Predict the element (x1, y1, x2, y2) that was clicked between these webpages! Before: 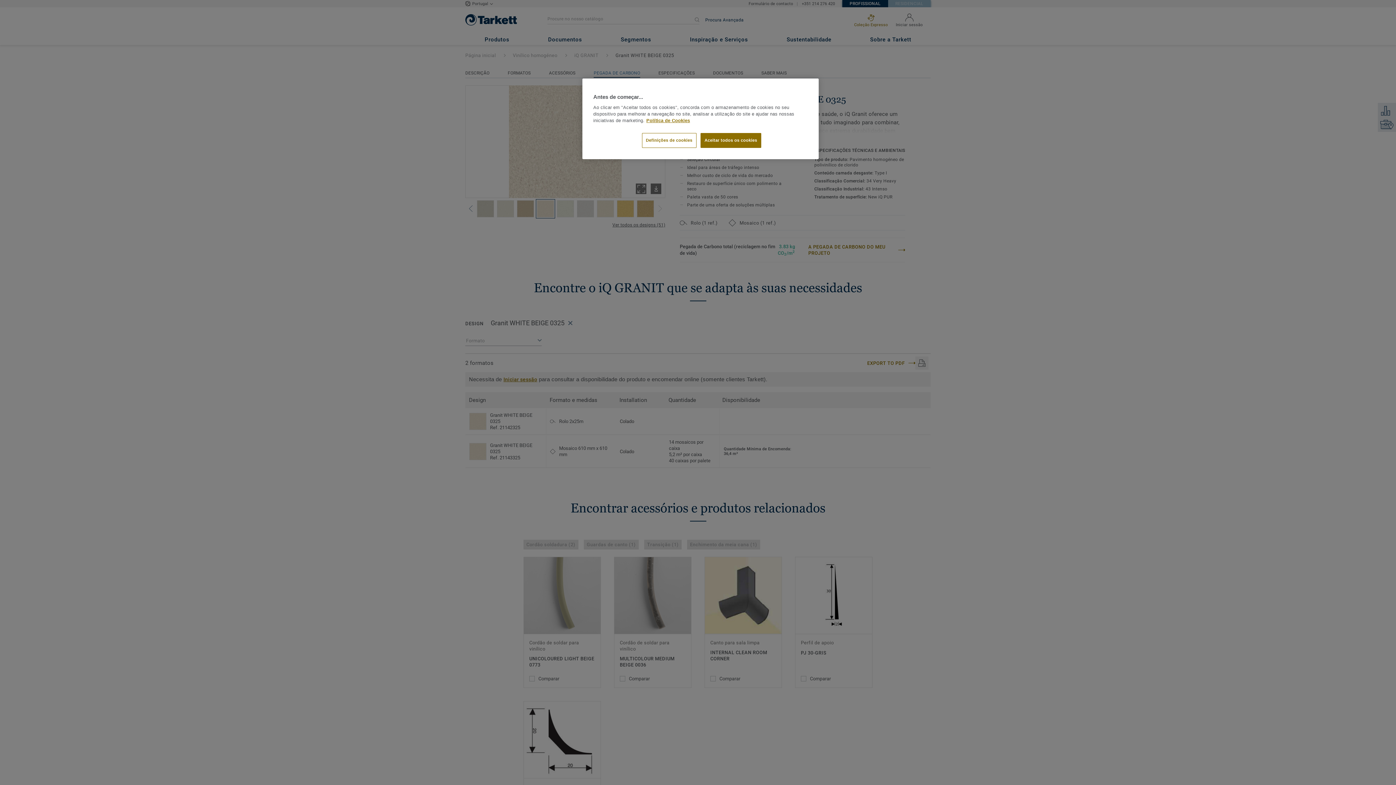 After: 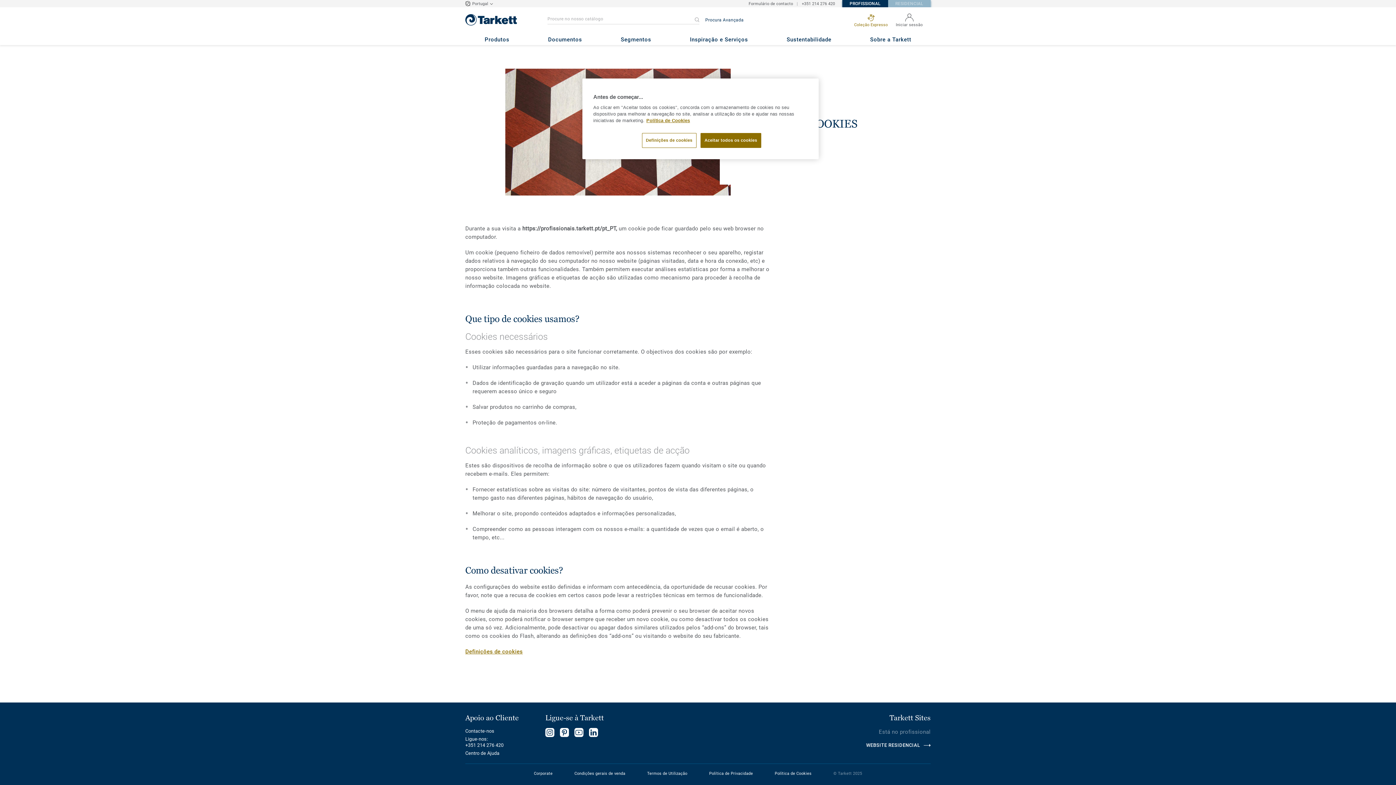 Action: label: Mais informação sobre a sua privacidade bbox: (646, 118, 690, 123)